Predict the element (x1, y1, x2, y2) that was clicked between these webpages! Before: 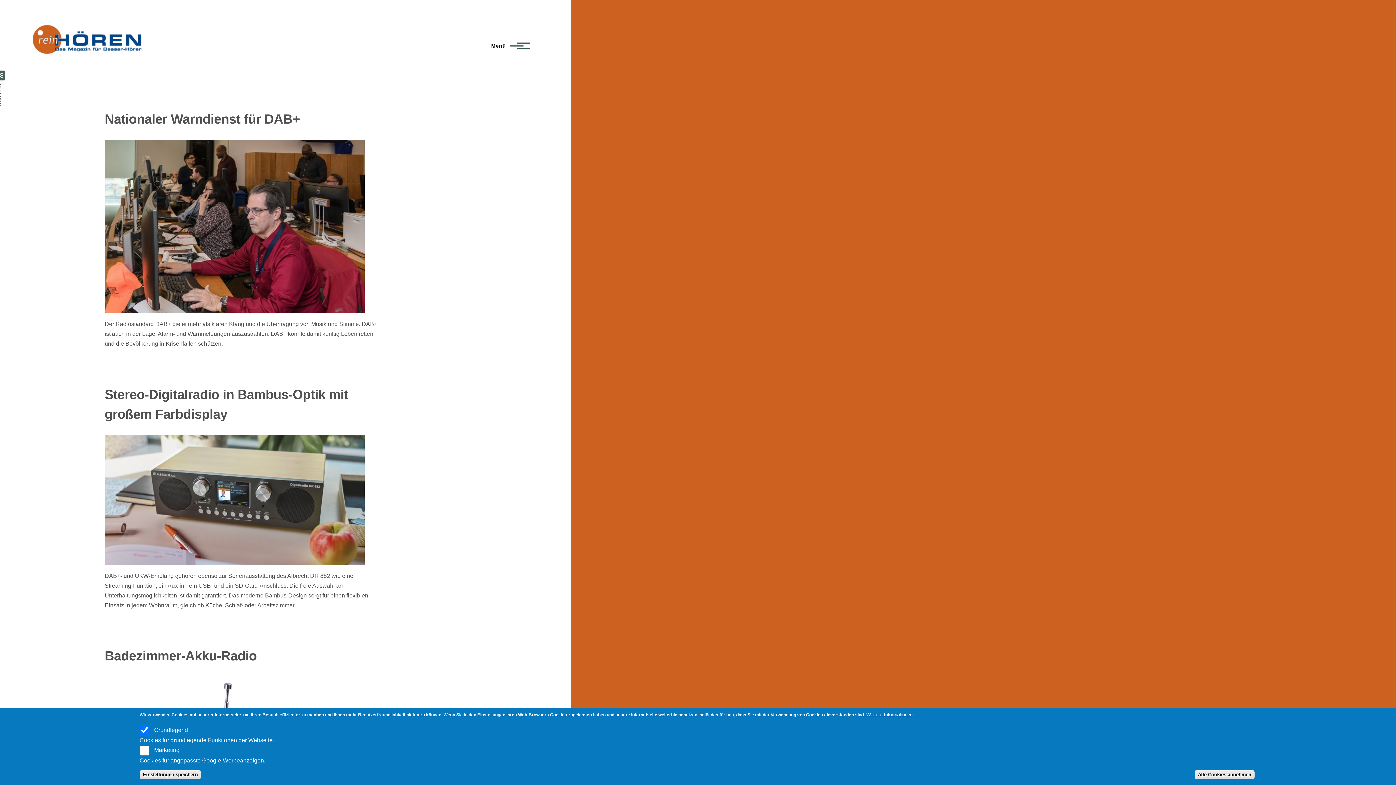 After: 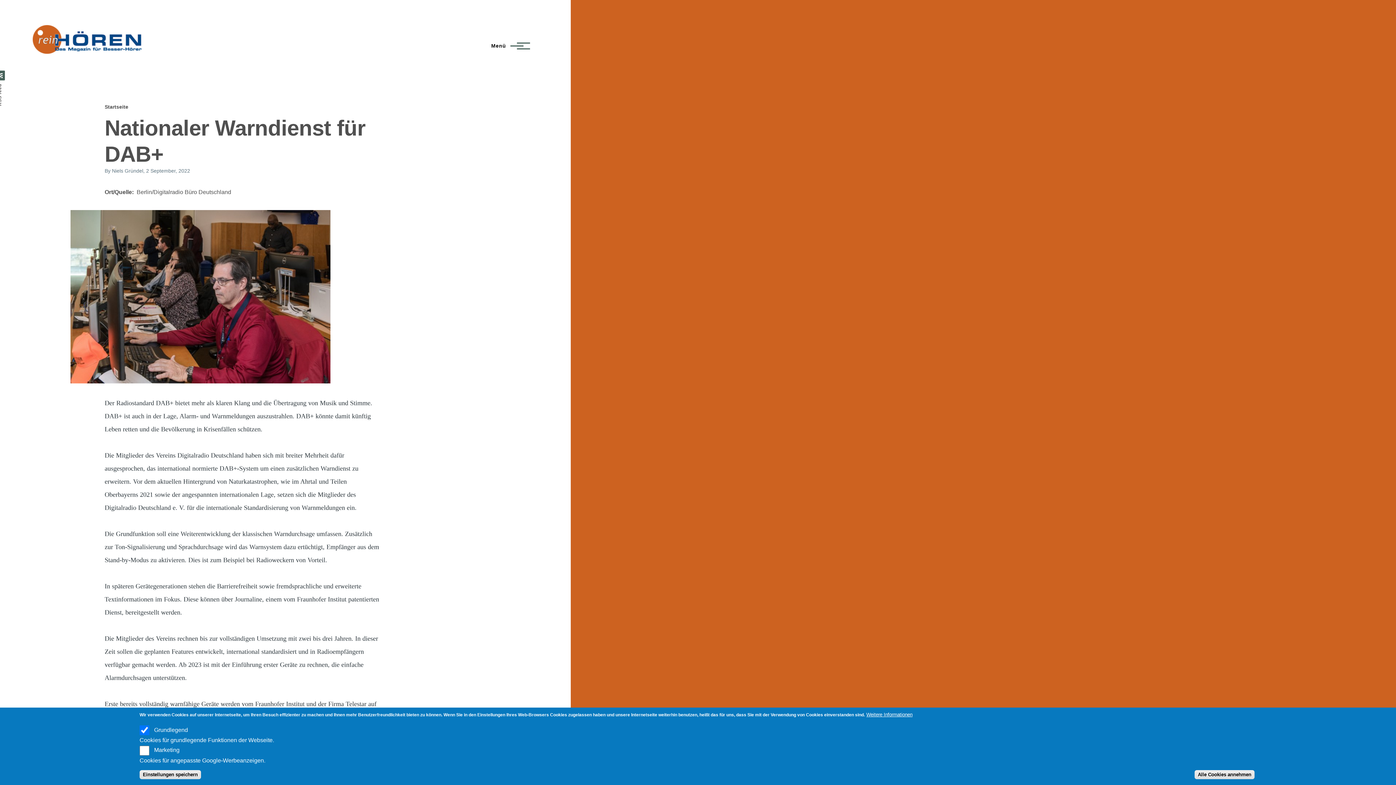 Action: bbox: (104, 139, 379, 313)